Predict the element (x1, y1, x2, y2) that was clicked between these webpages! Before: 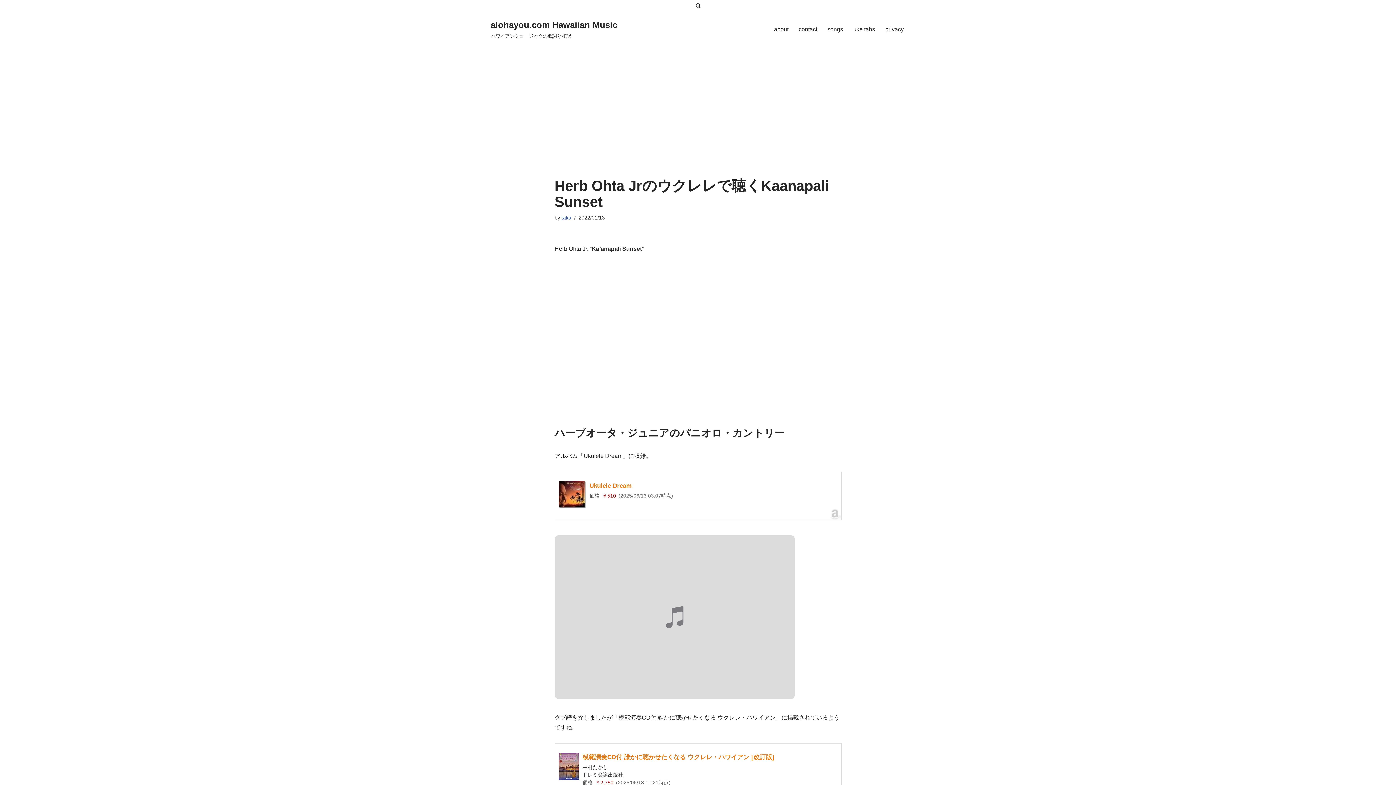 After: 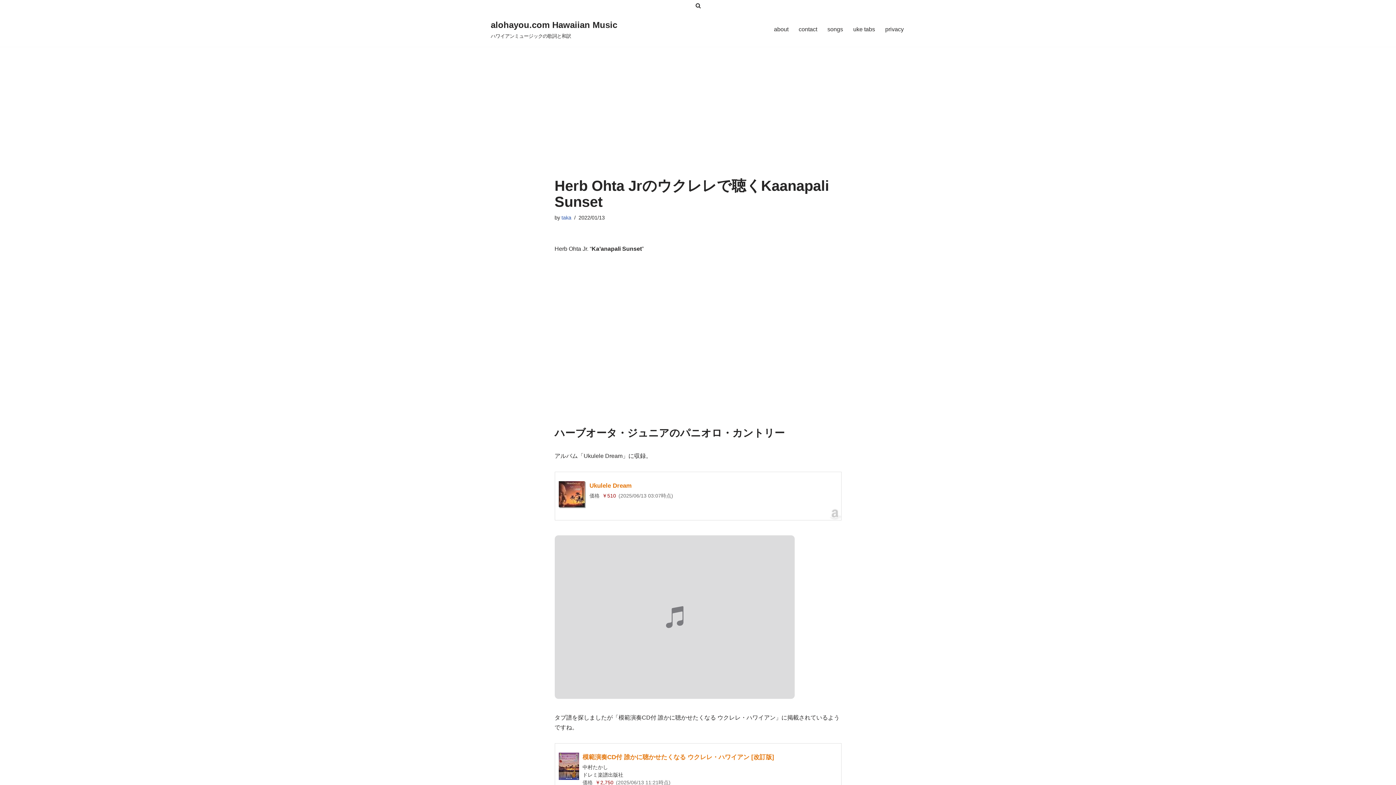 Action: bbox: (558, 503, 586, 509)